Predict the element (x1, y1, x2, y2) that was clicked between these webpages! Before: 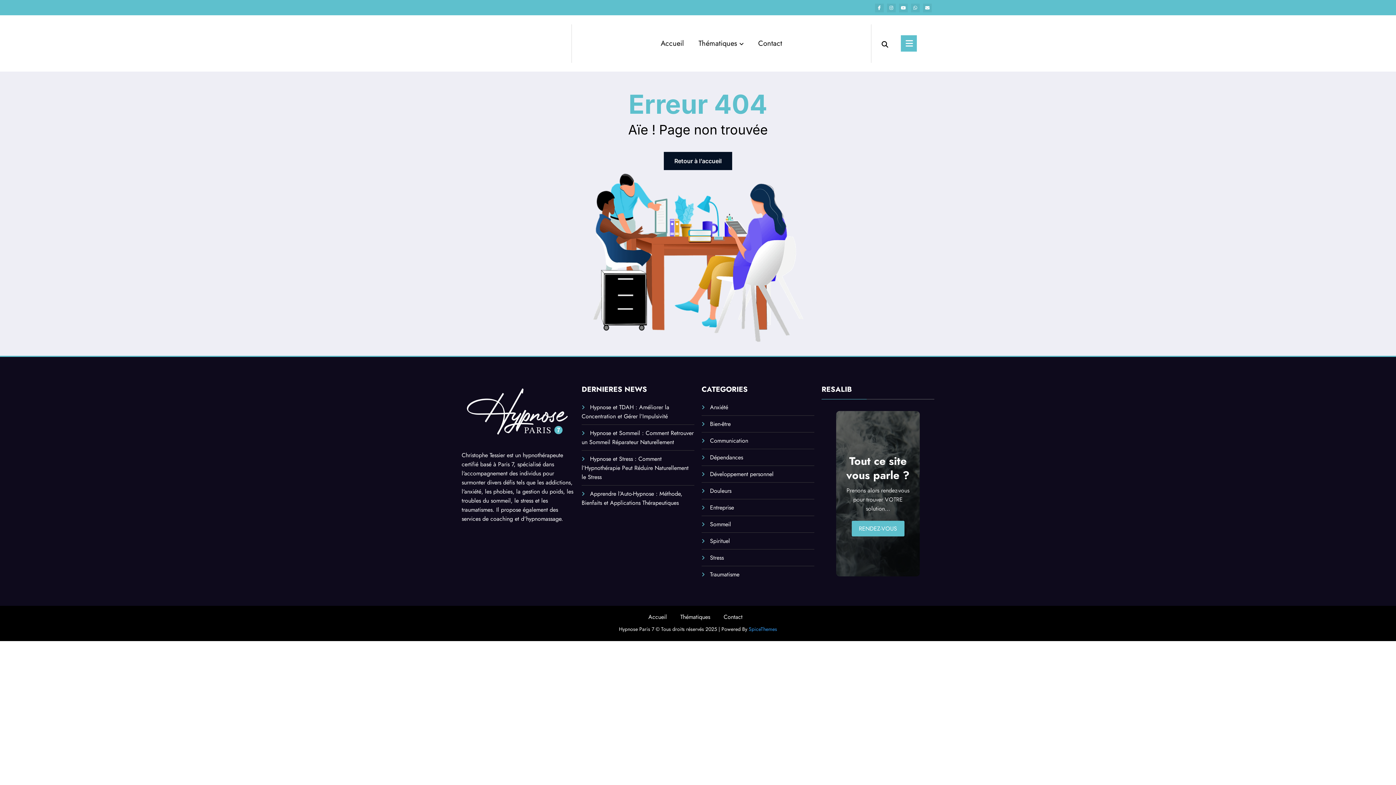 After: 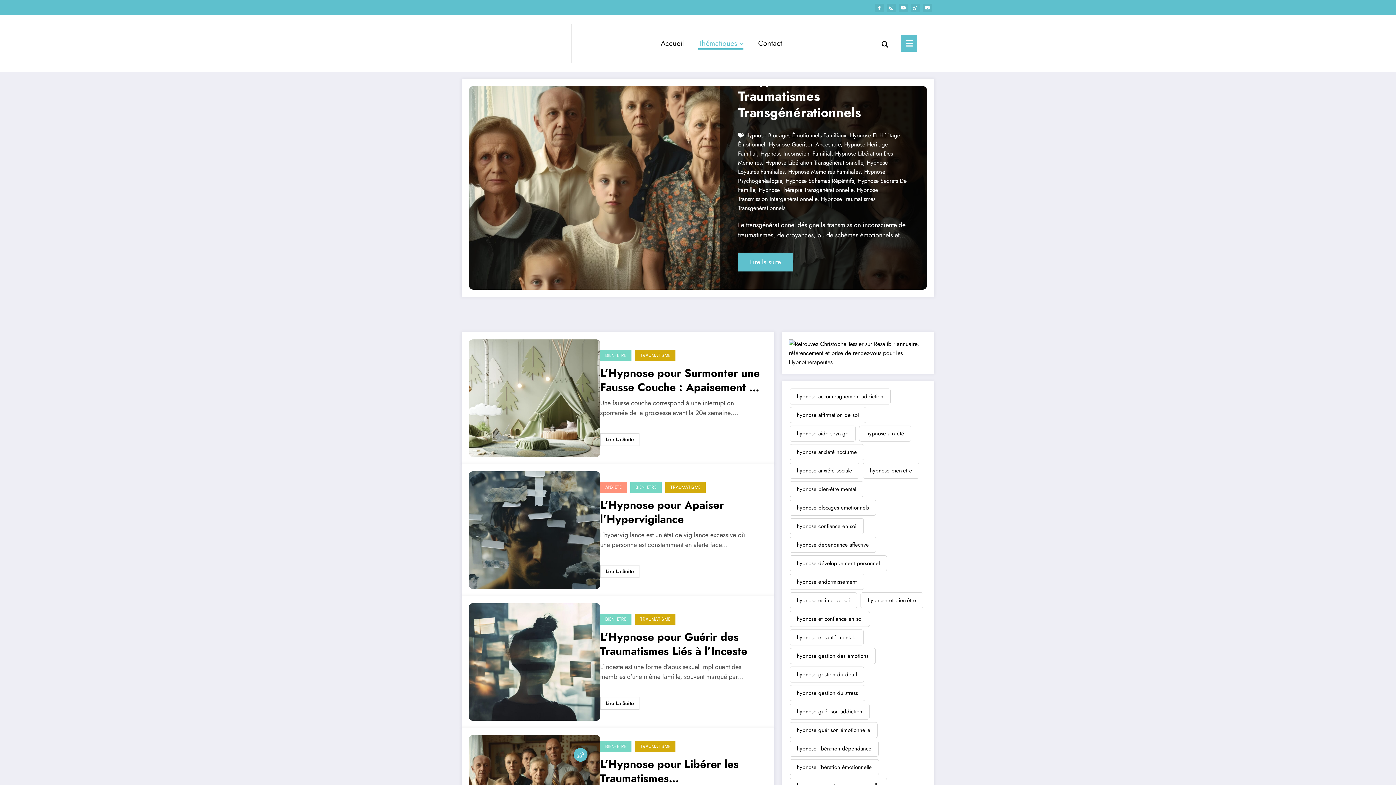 Action: bbox: (710, 570, 739, 578) label: Traumatisme